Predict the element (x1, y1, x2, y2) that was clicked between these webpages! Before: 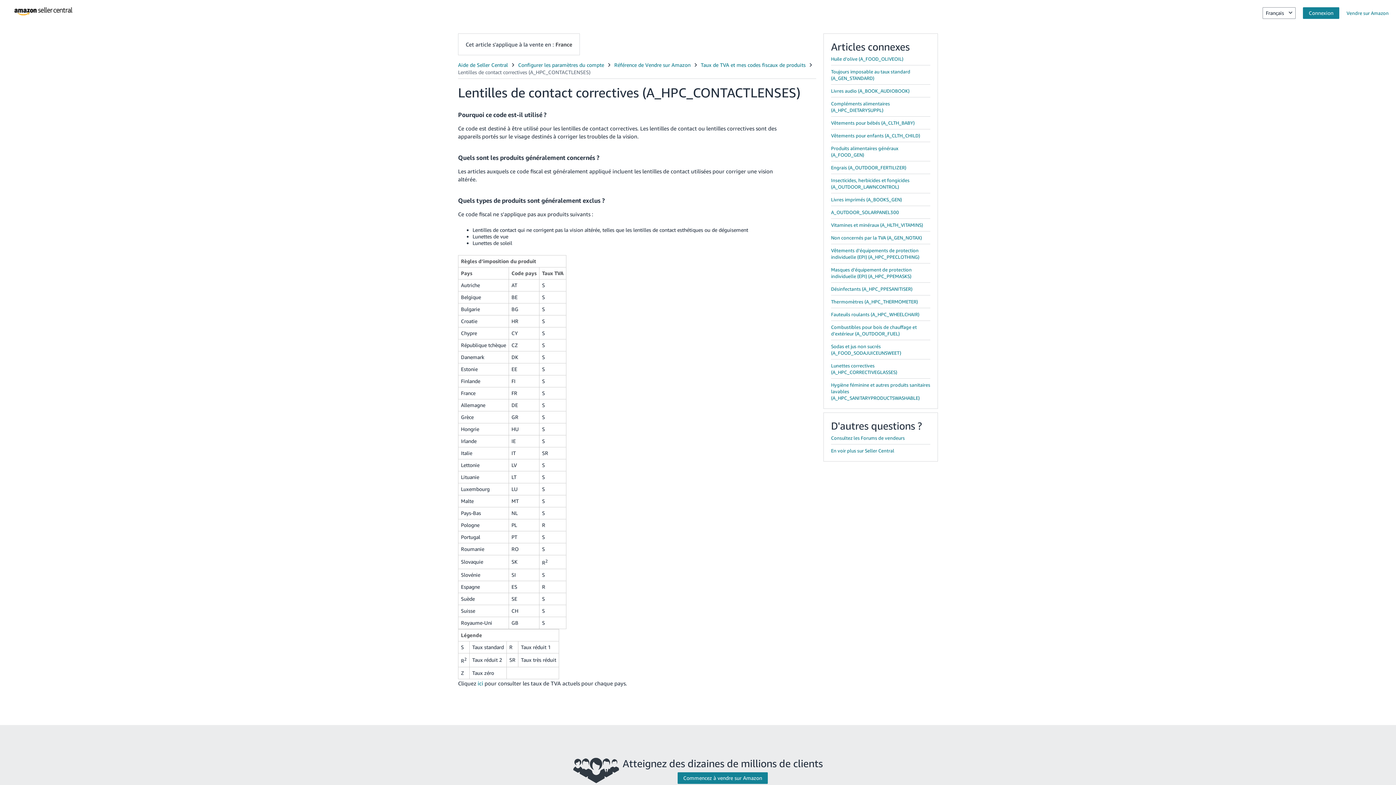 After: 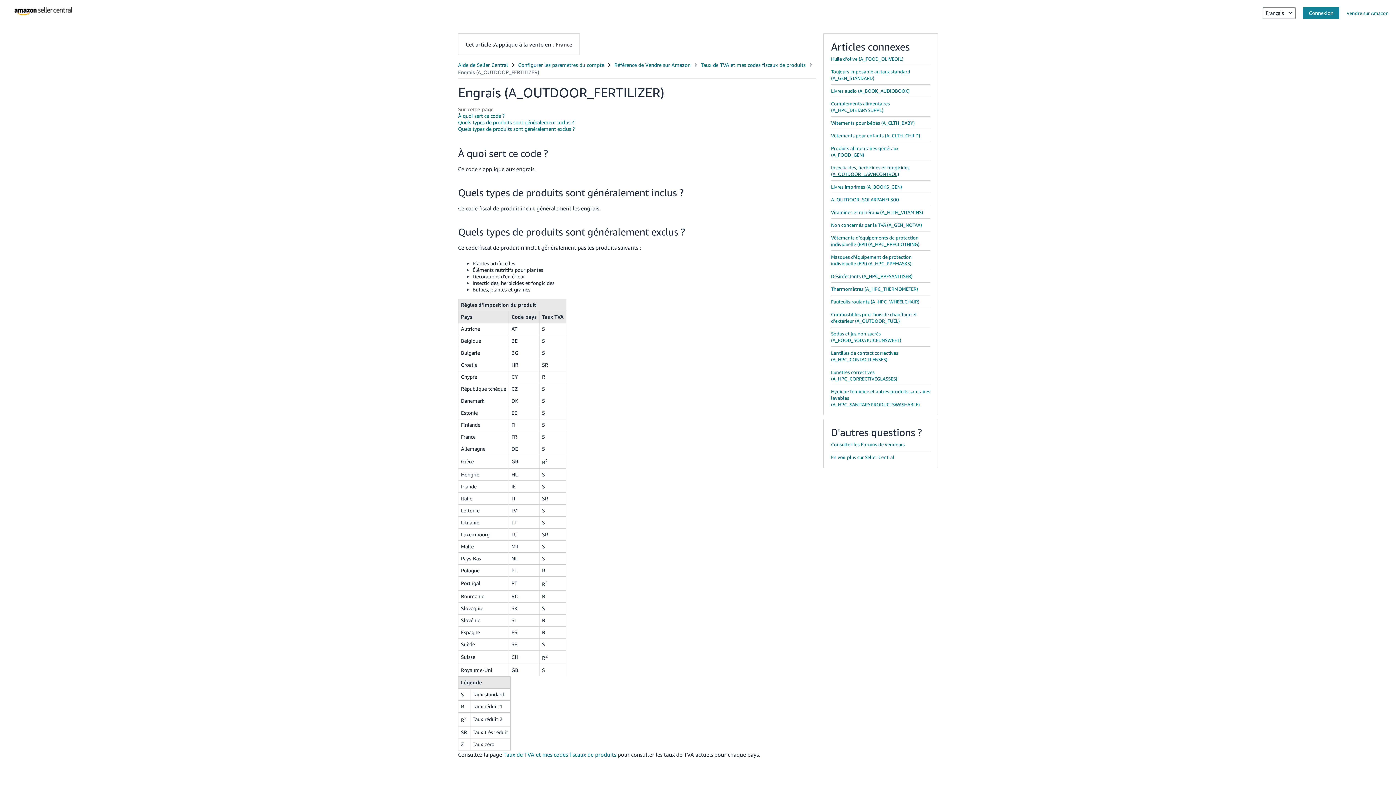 Action: bbox: (831, 164, 906, 170) label: Engrais (A_OUTDOOR_FERTILIZER)